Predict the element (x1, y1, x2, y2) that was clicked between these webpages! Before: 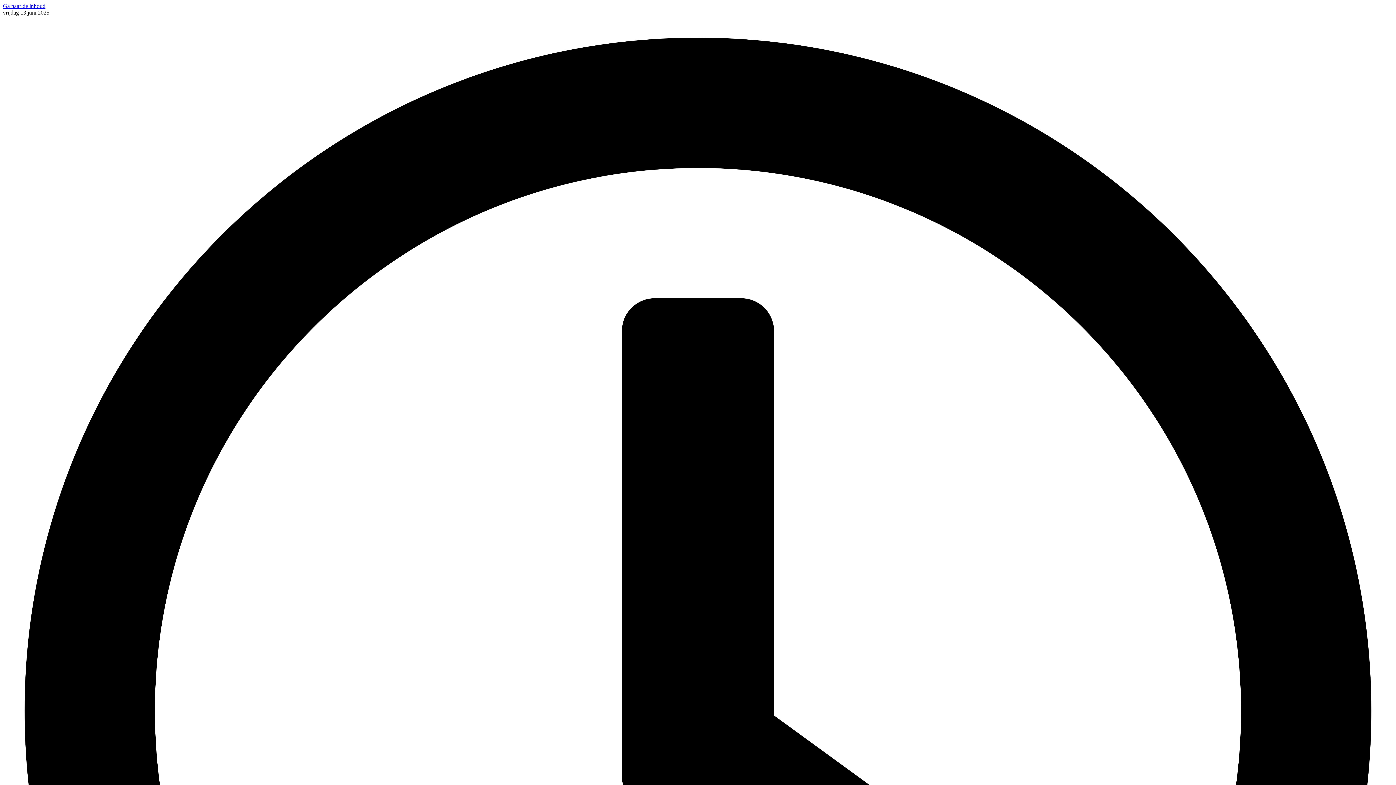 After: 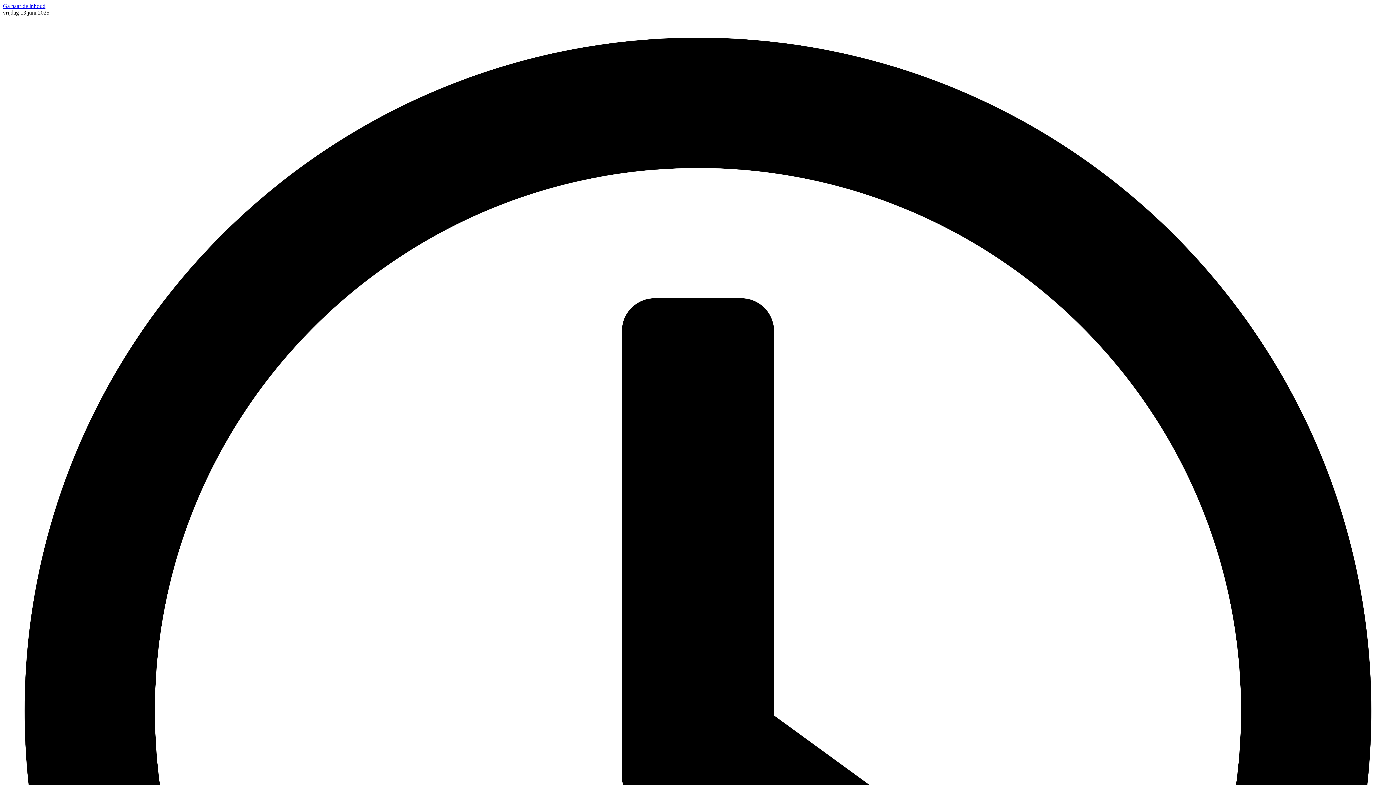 Action: label: Ga naar de inhoud bbox: (2, 2, 45, 9)